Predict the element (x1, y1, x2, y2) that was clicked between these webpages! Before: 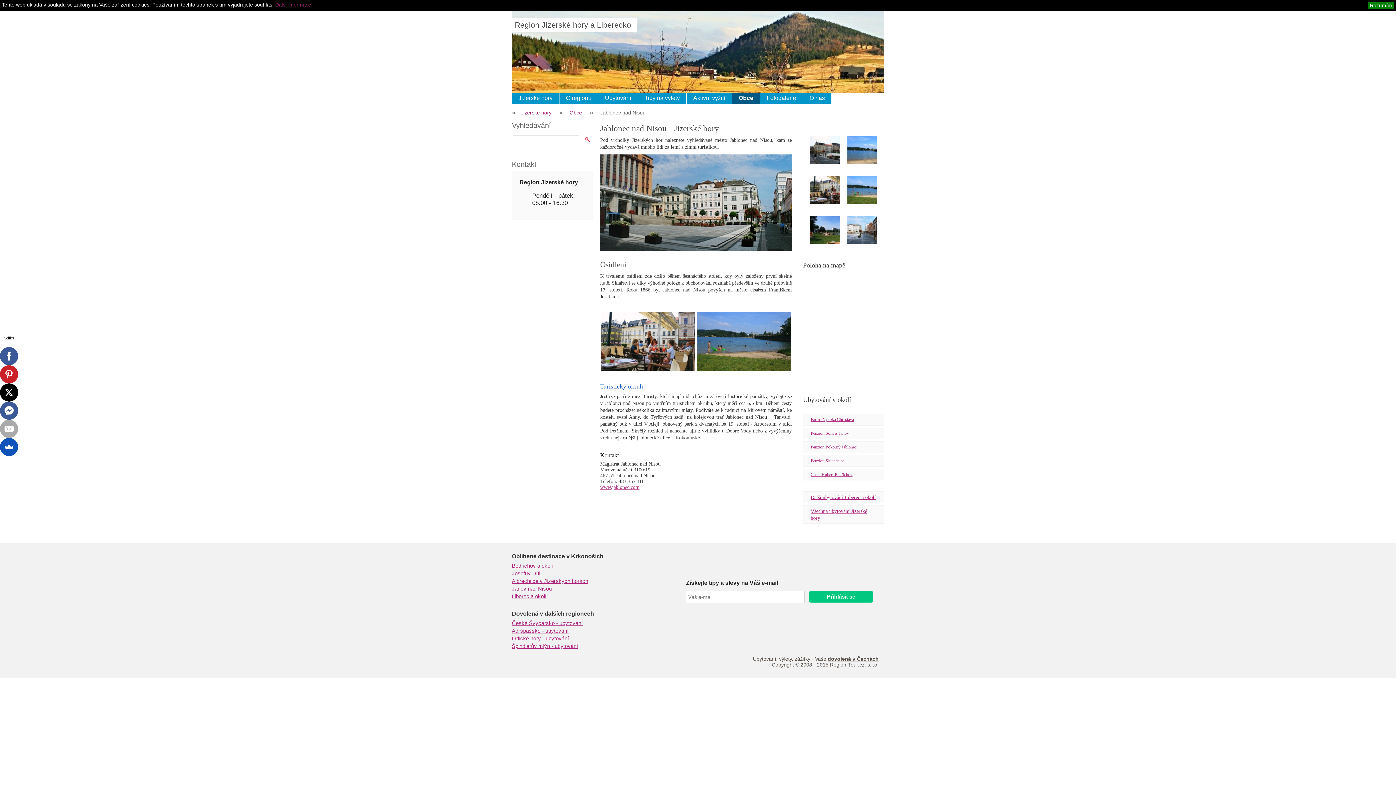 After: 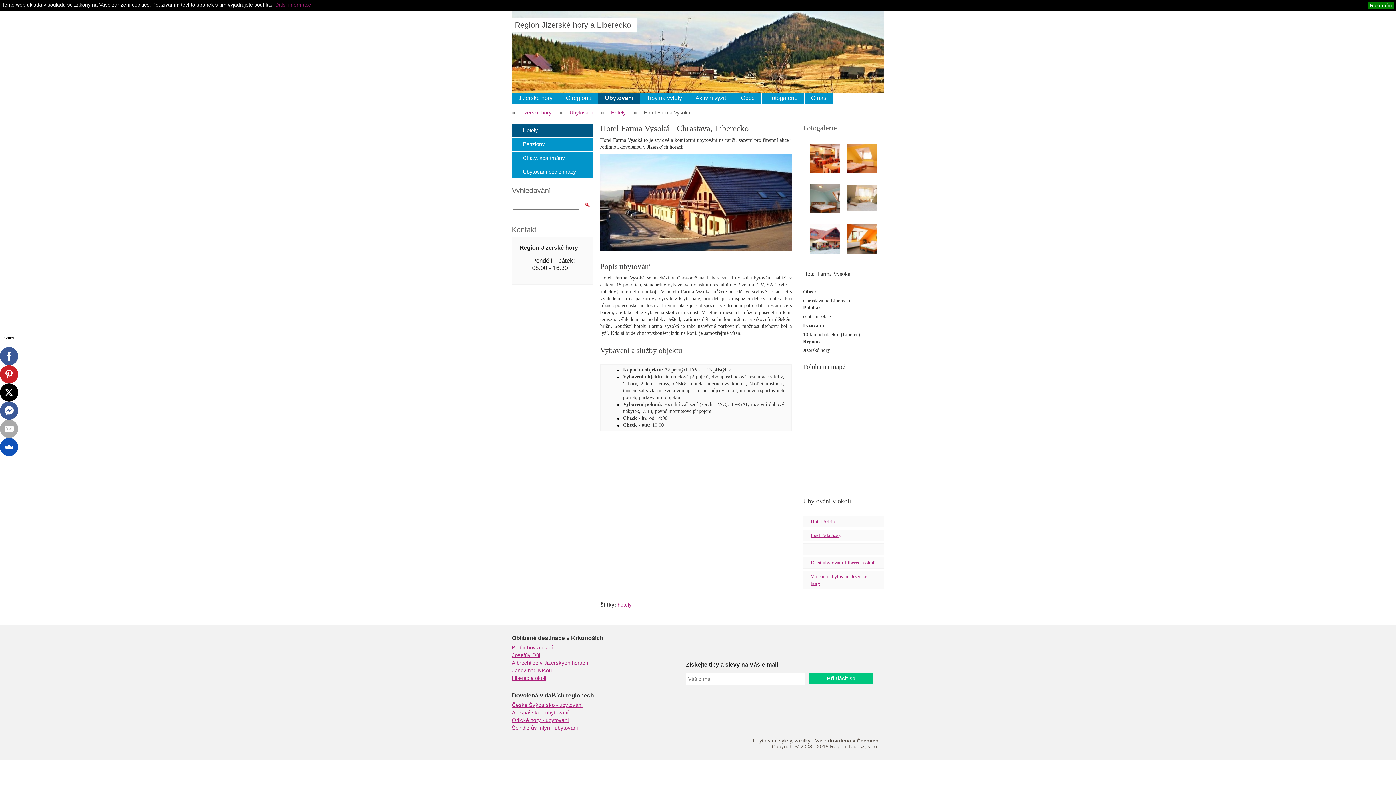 Action: label: Farma Vysoká Chrastava bbox: (810, 417, 854, 422)